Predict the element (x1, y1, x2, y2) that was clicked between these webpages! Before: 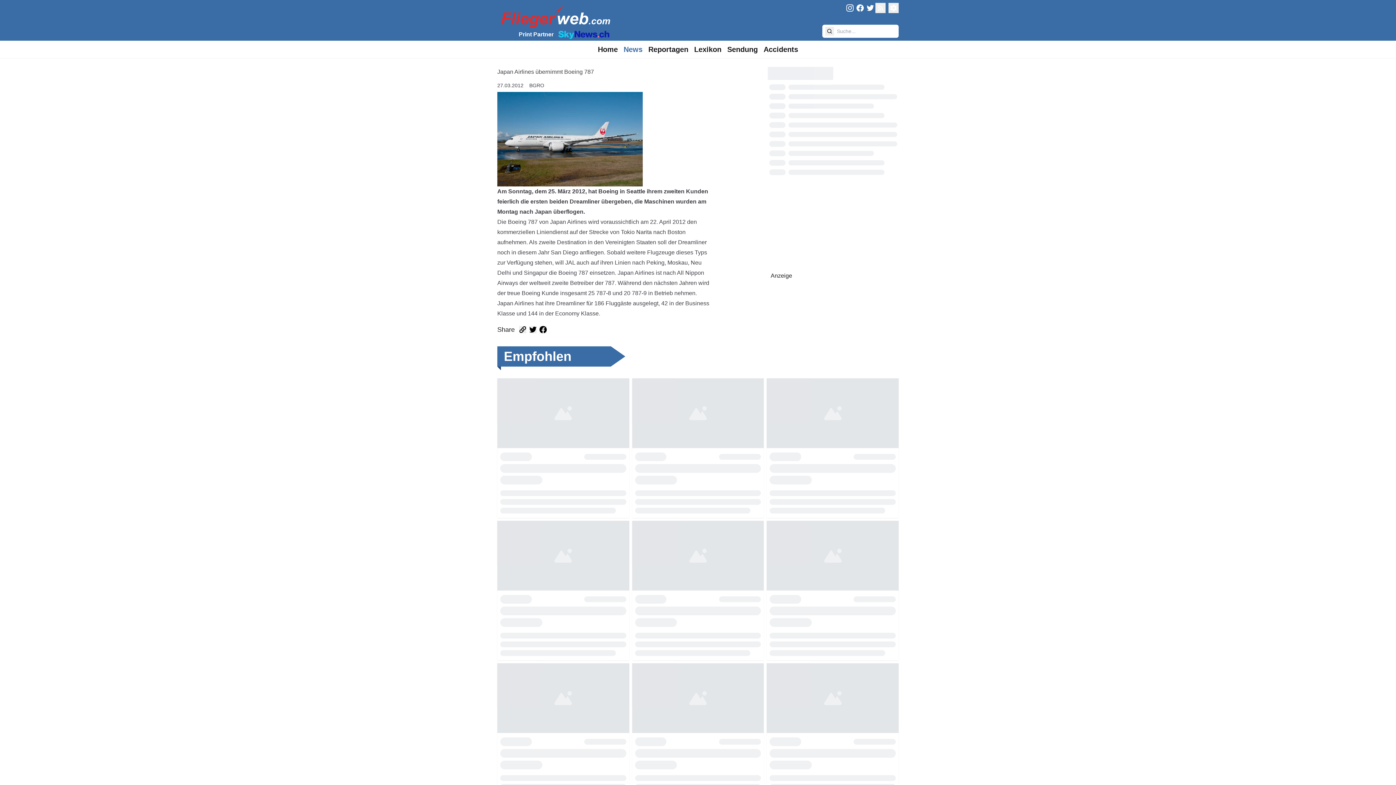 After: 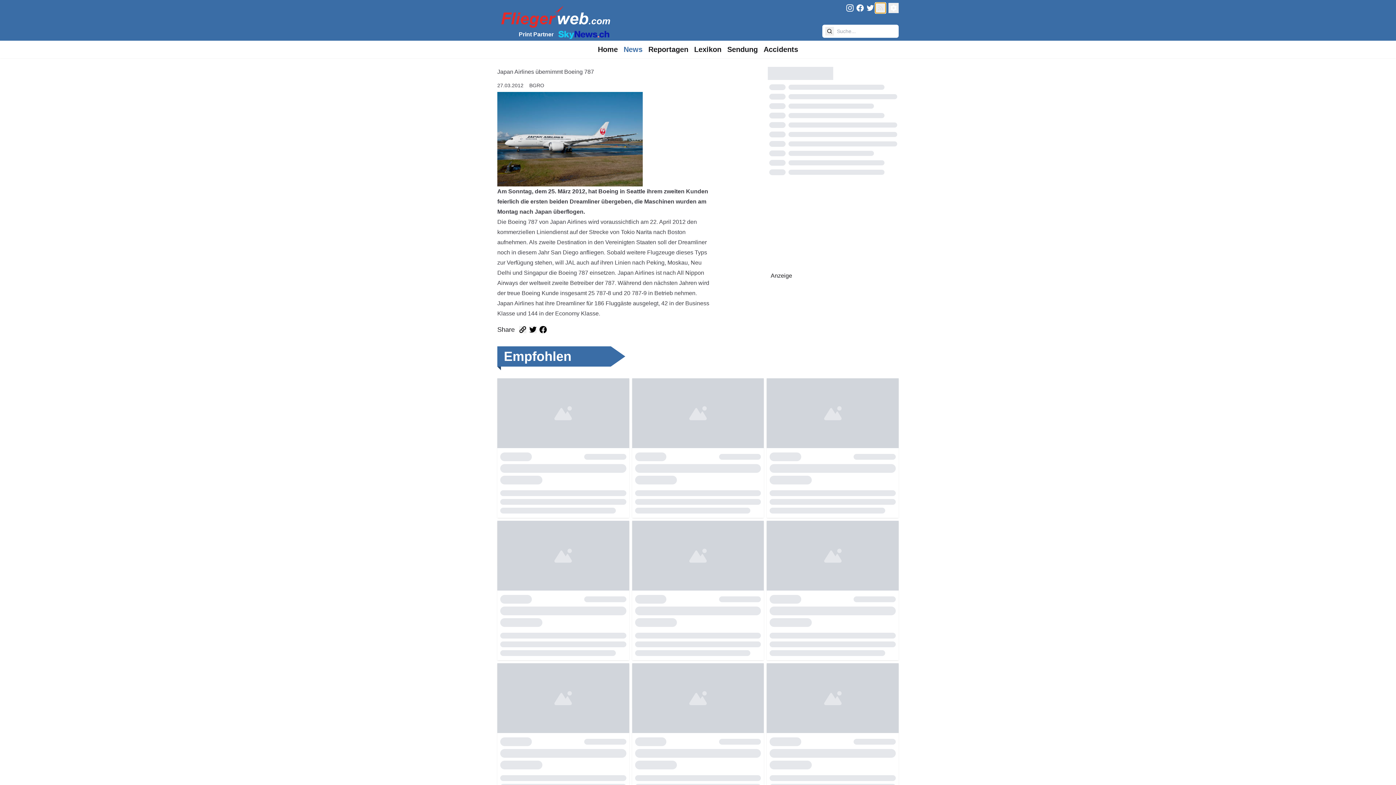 Action: bbox: (875, 2, 885, 13) label: FliegerWeb Newsfeeds